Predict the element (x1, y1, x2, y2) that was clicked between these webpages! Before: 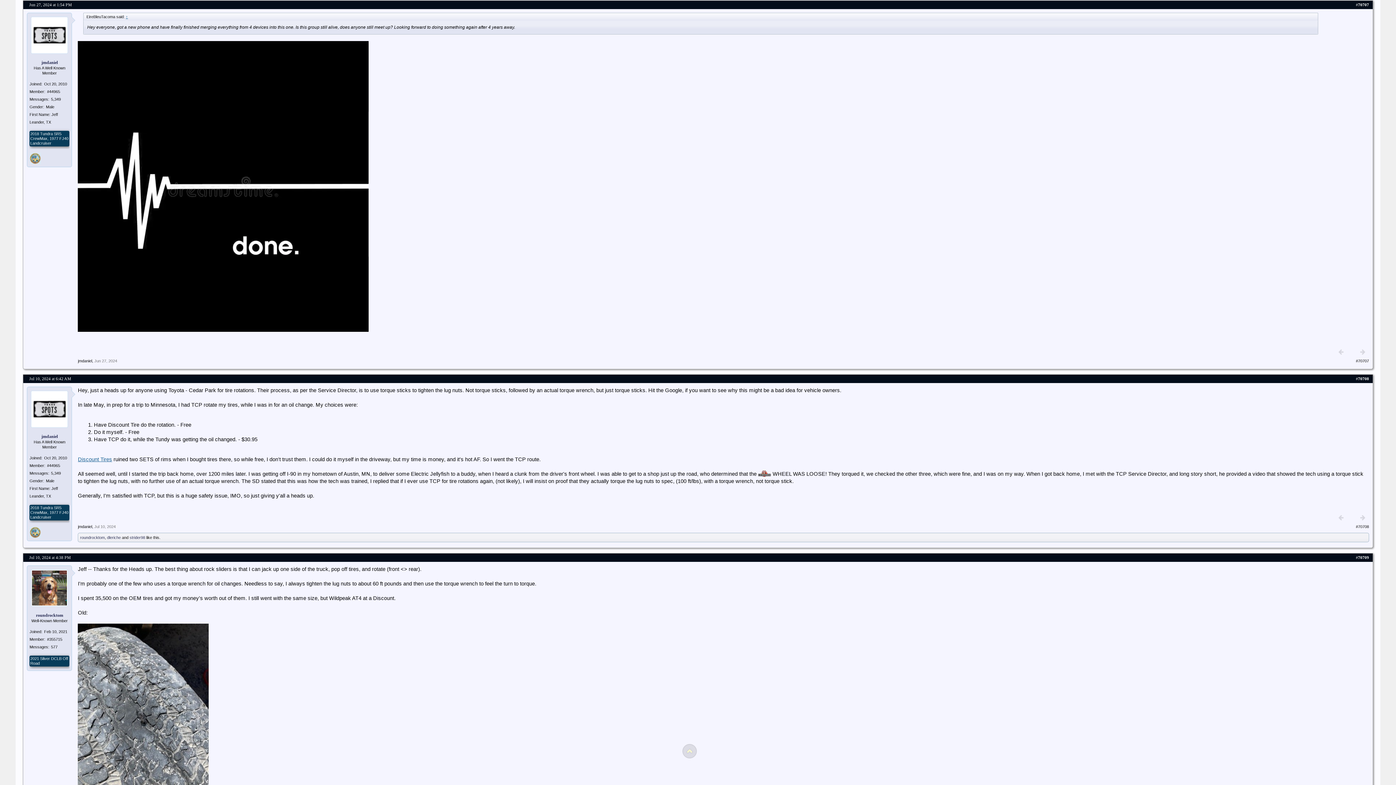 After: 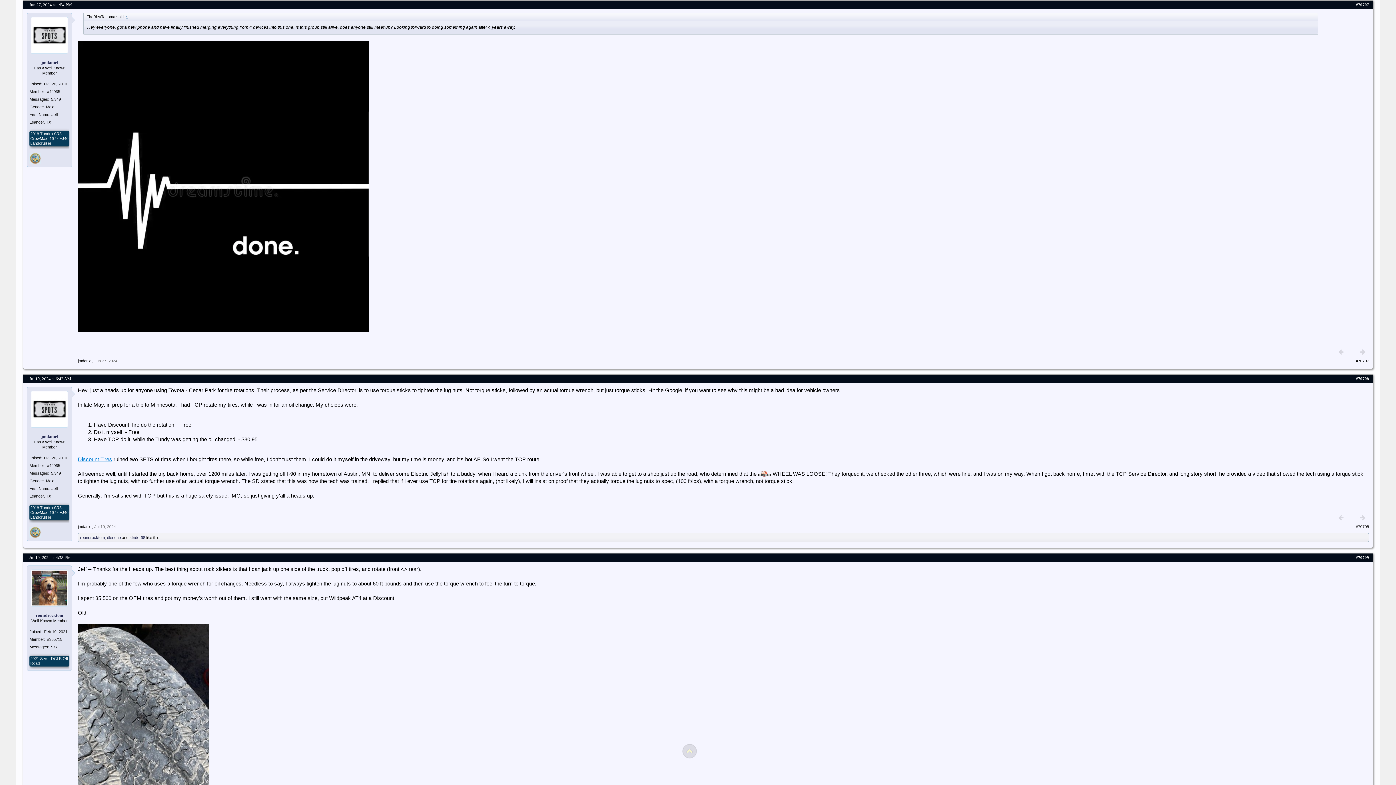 Action: bbox: (77, 456, 112, 462) label: Discount Tires